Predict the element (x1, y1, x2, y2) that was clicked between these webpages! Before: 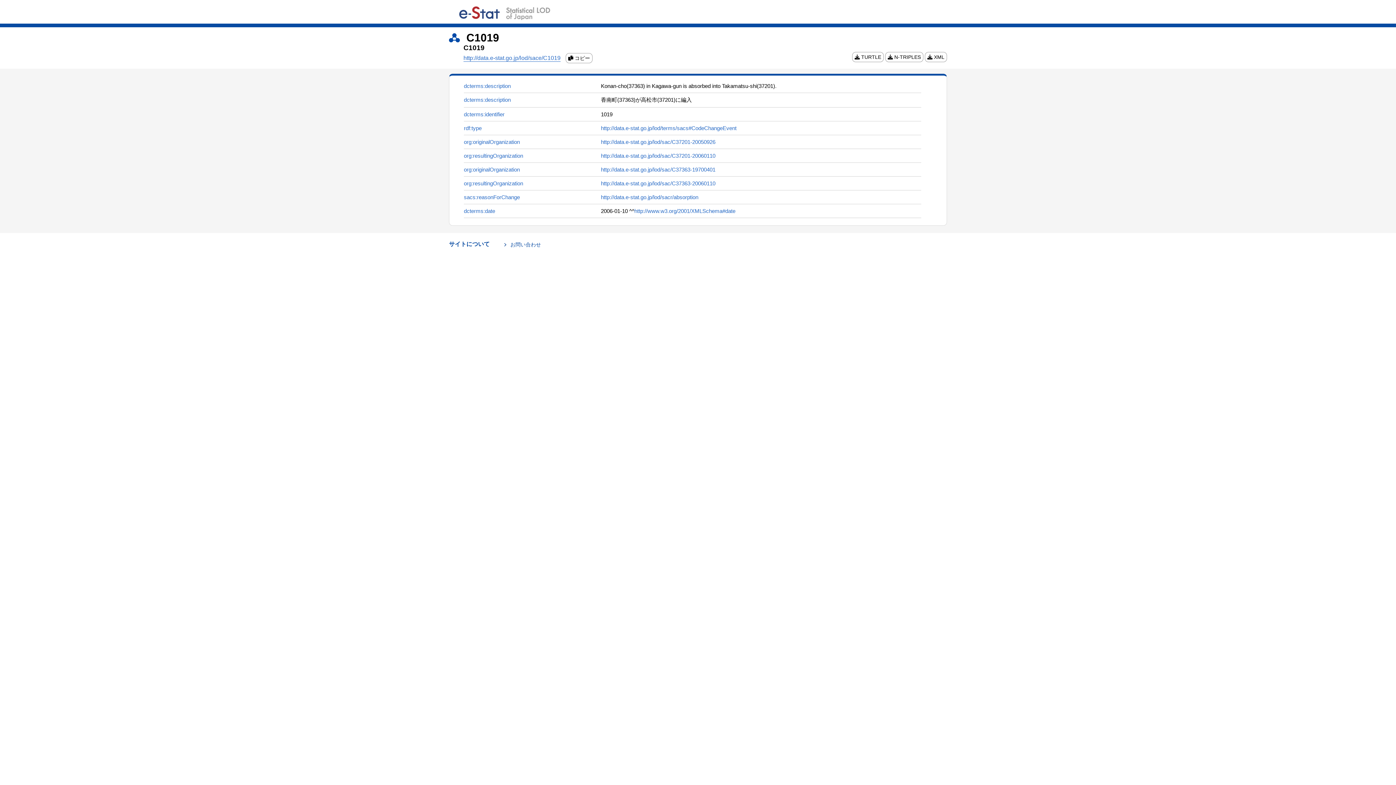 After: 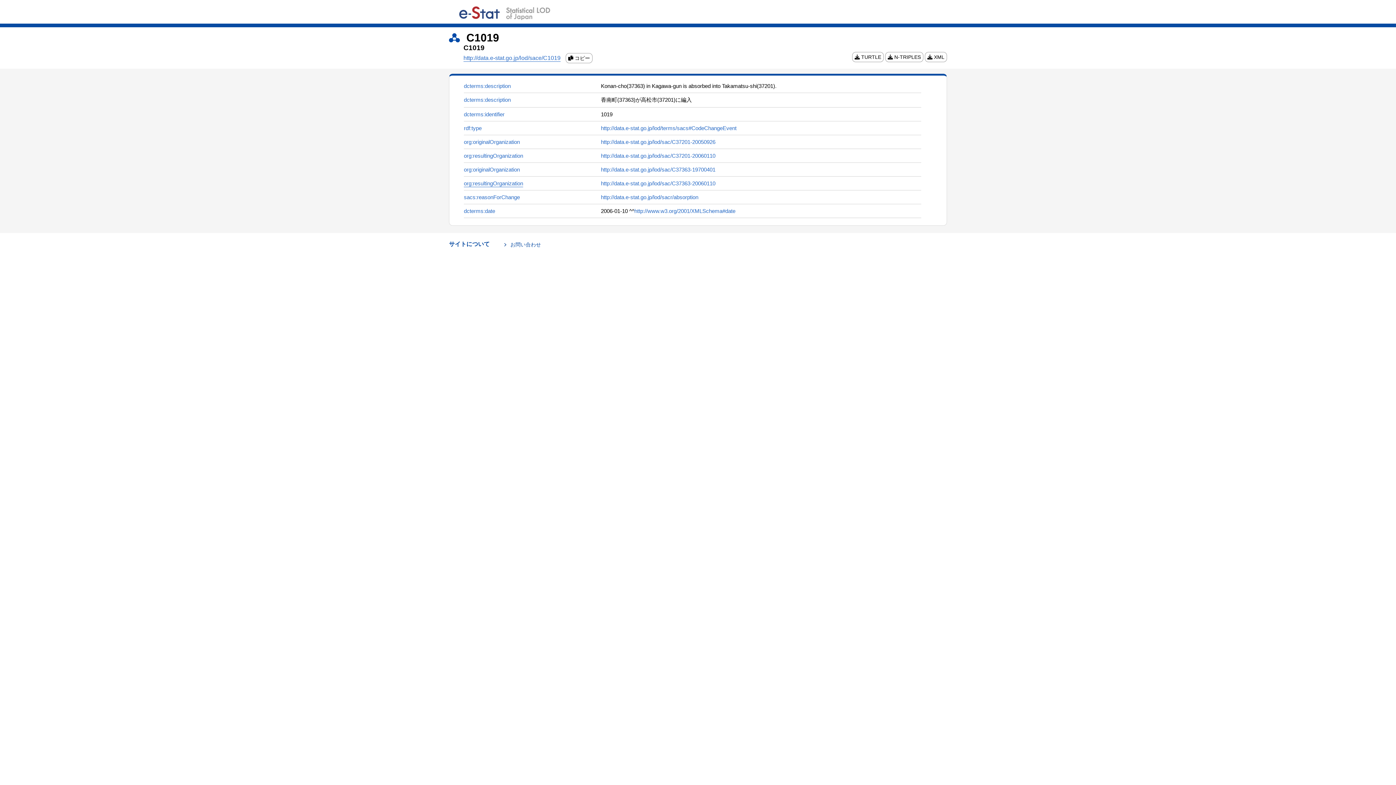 Action: bbox: (464, 180, 523, 186) label: org:resultingOrganization